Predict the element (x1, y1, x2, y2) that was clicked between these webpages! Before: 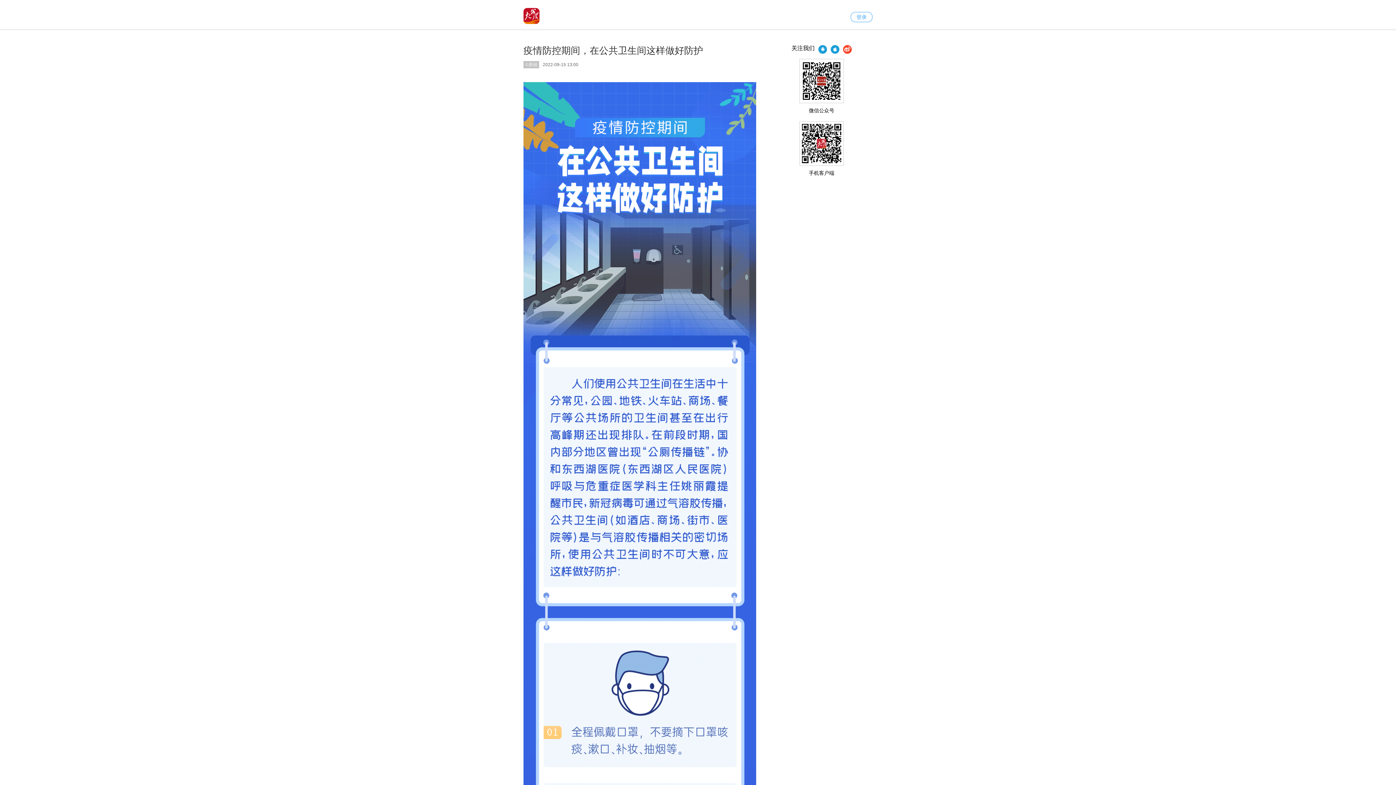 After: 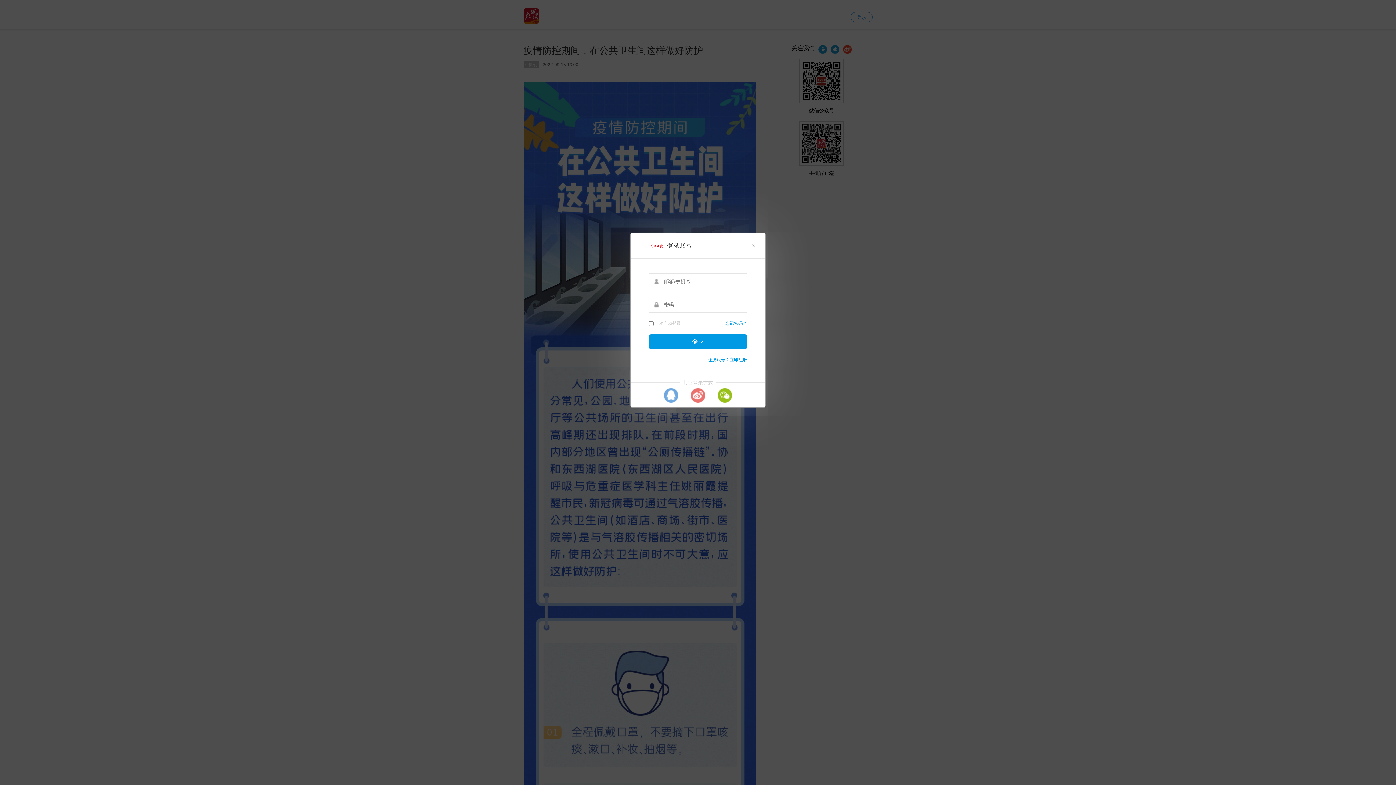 Action: bbox: (850, 12, 872, 22) label: 登录